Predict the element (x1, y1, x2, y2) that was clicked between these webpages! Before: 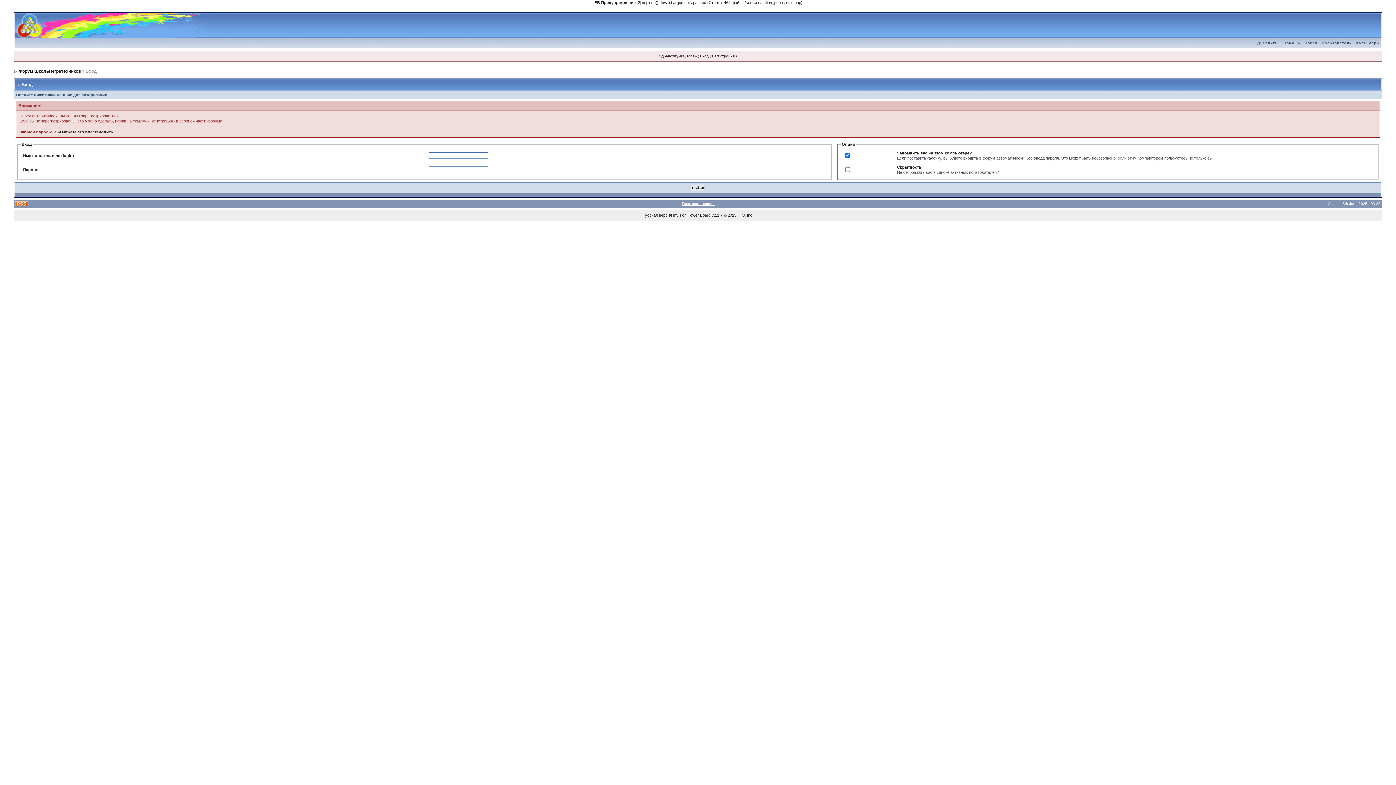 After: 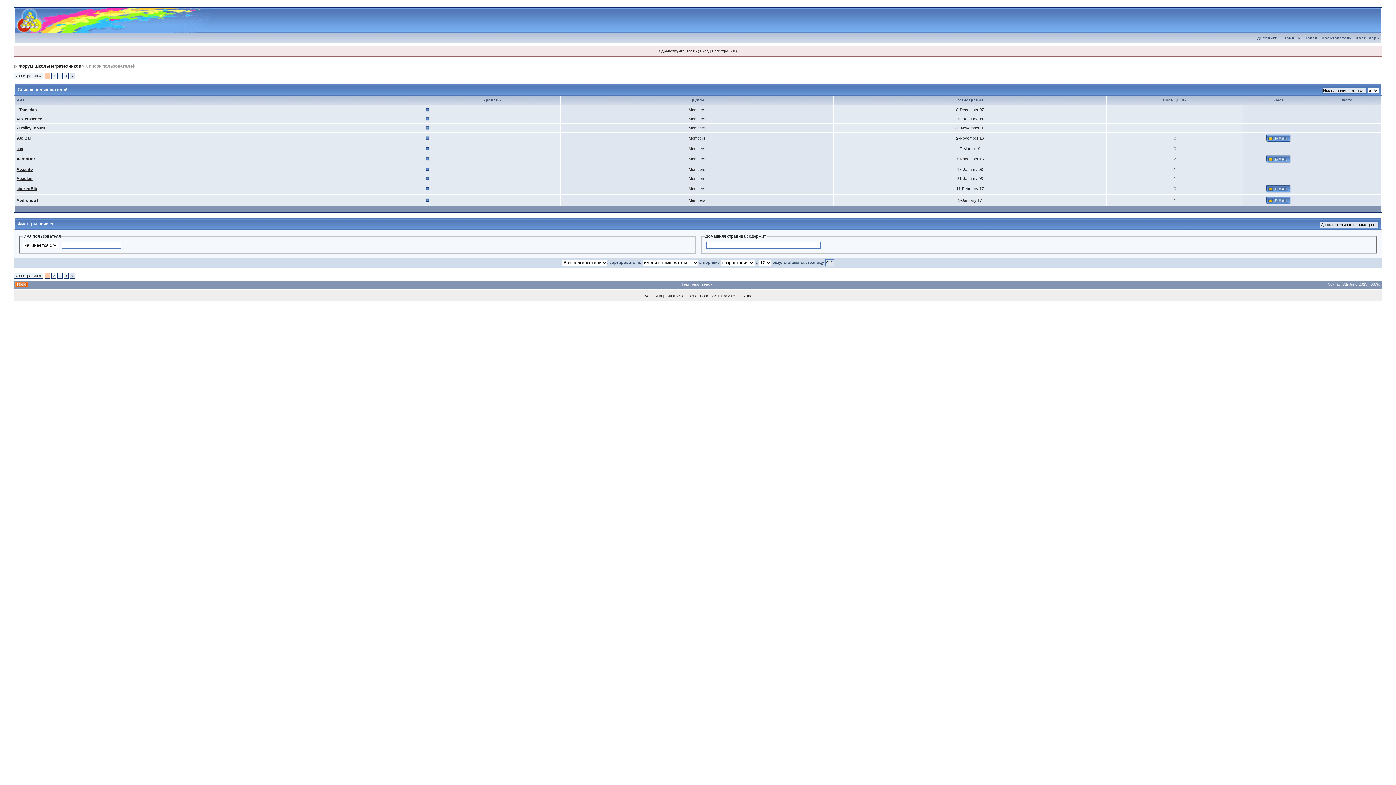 Action: label: Пользователи bbox: (1319, 41, 1354, 45)